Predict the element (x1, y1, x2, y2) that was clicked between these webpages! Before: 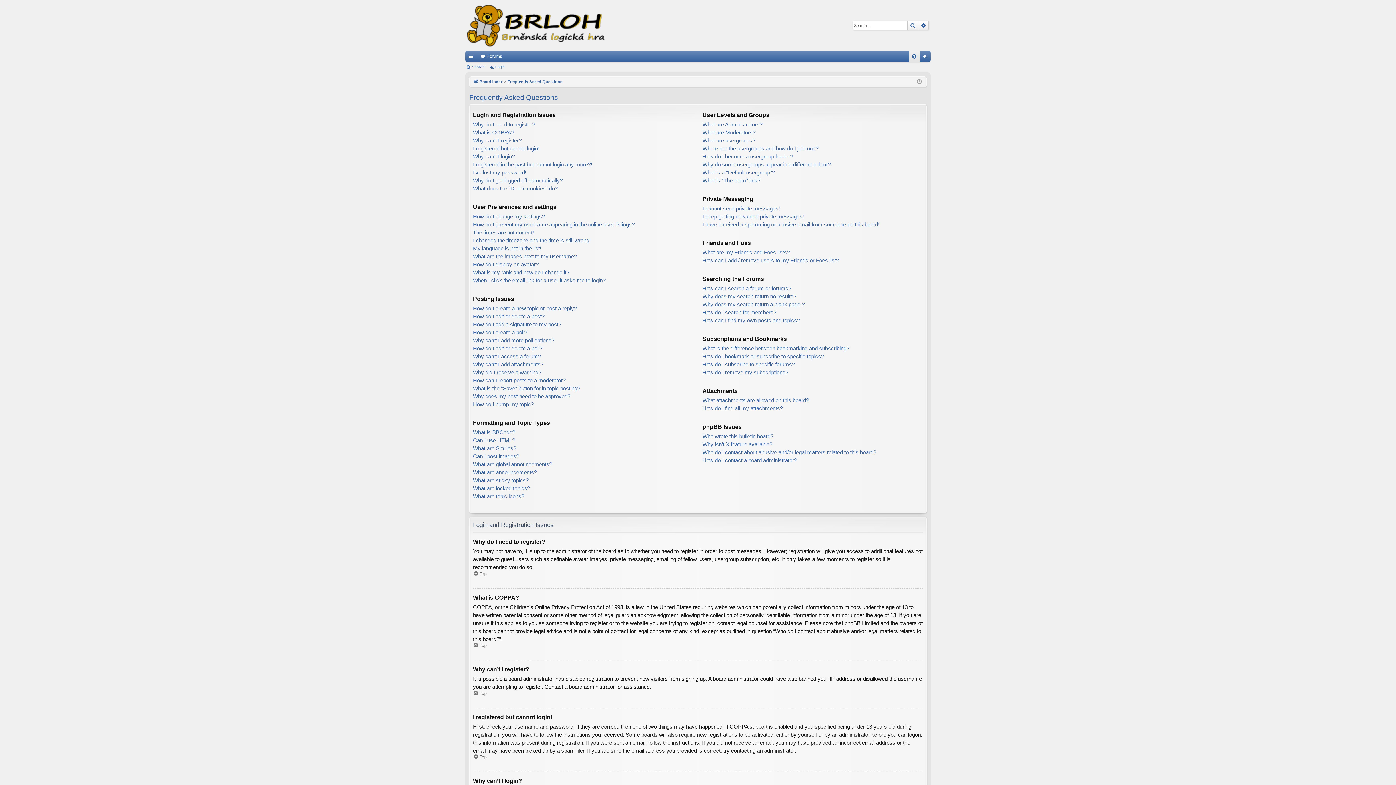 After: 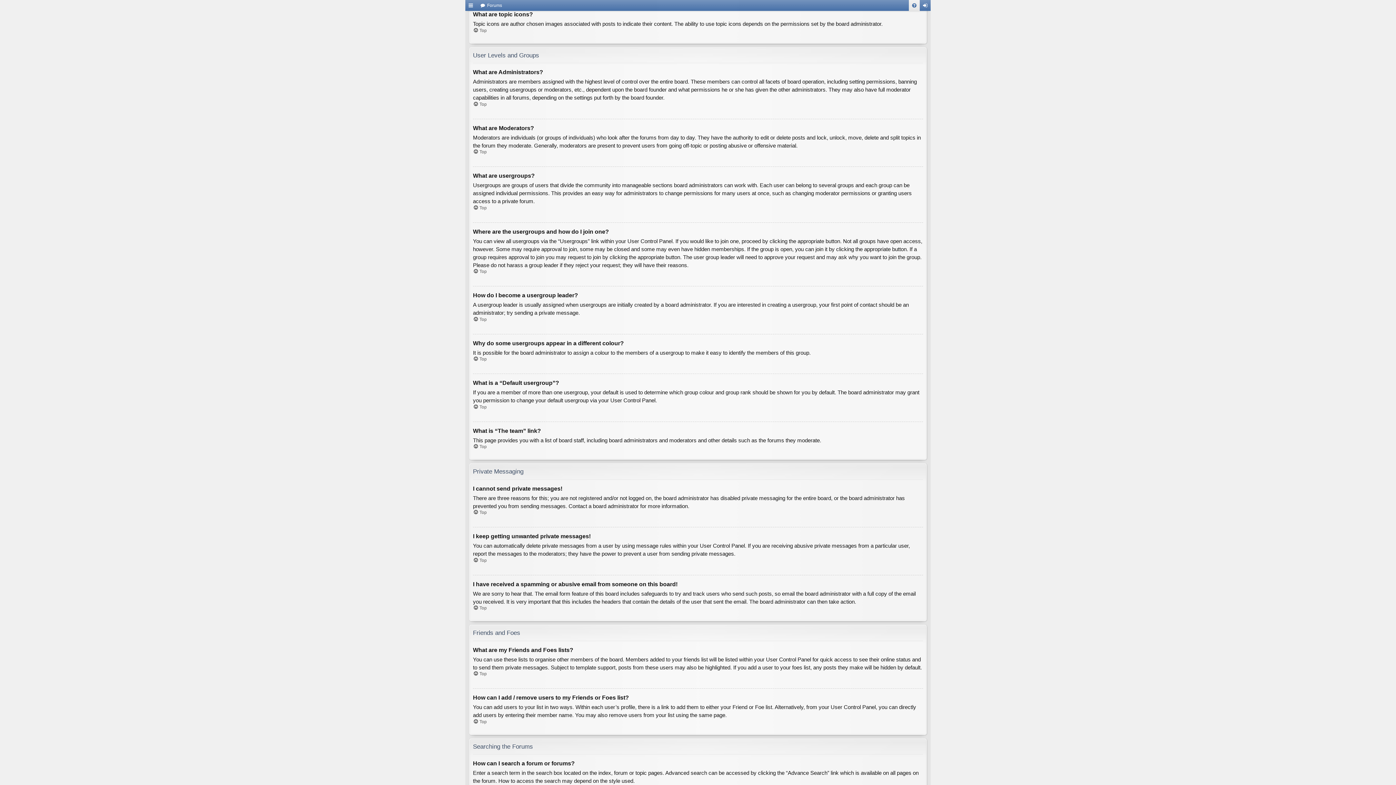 Action: bbox: (473, 492, 524, 500) label: What are topic icons?